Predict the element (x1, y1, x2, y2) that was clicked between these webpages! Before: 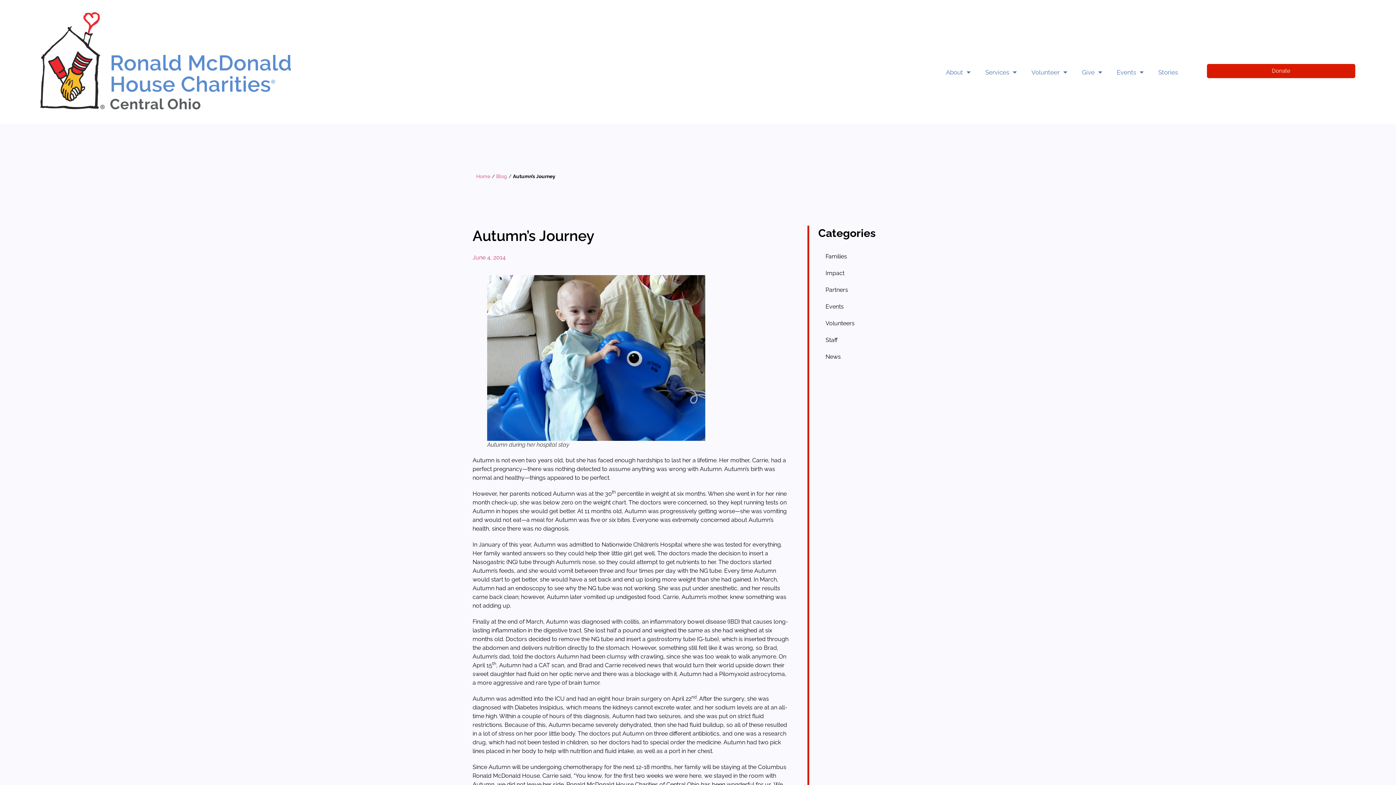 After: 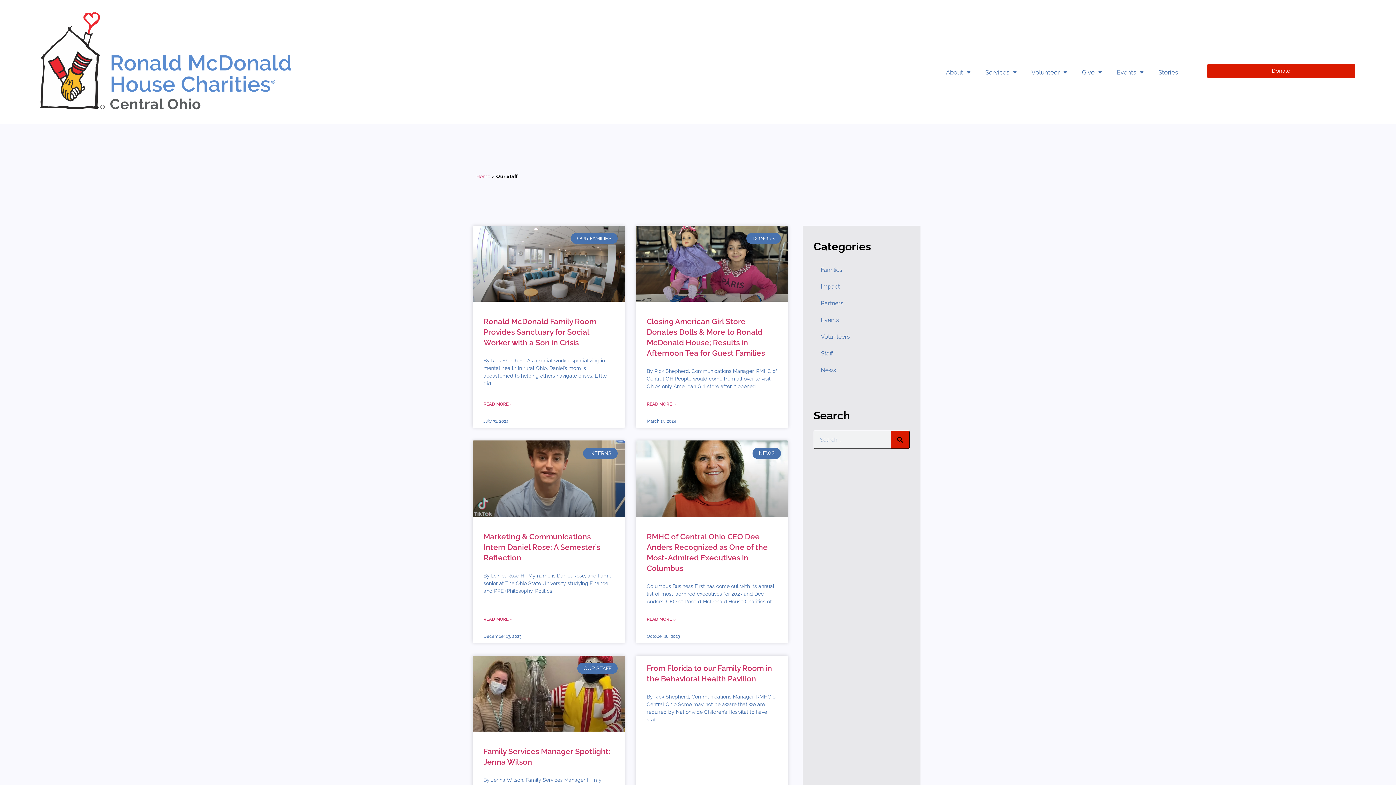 Action: bbox: (818, 331, 920, 348) label: Staff